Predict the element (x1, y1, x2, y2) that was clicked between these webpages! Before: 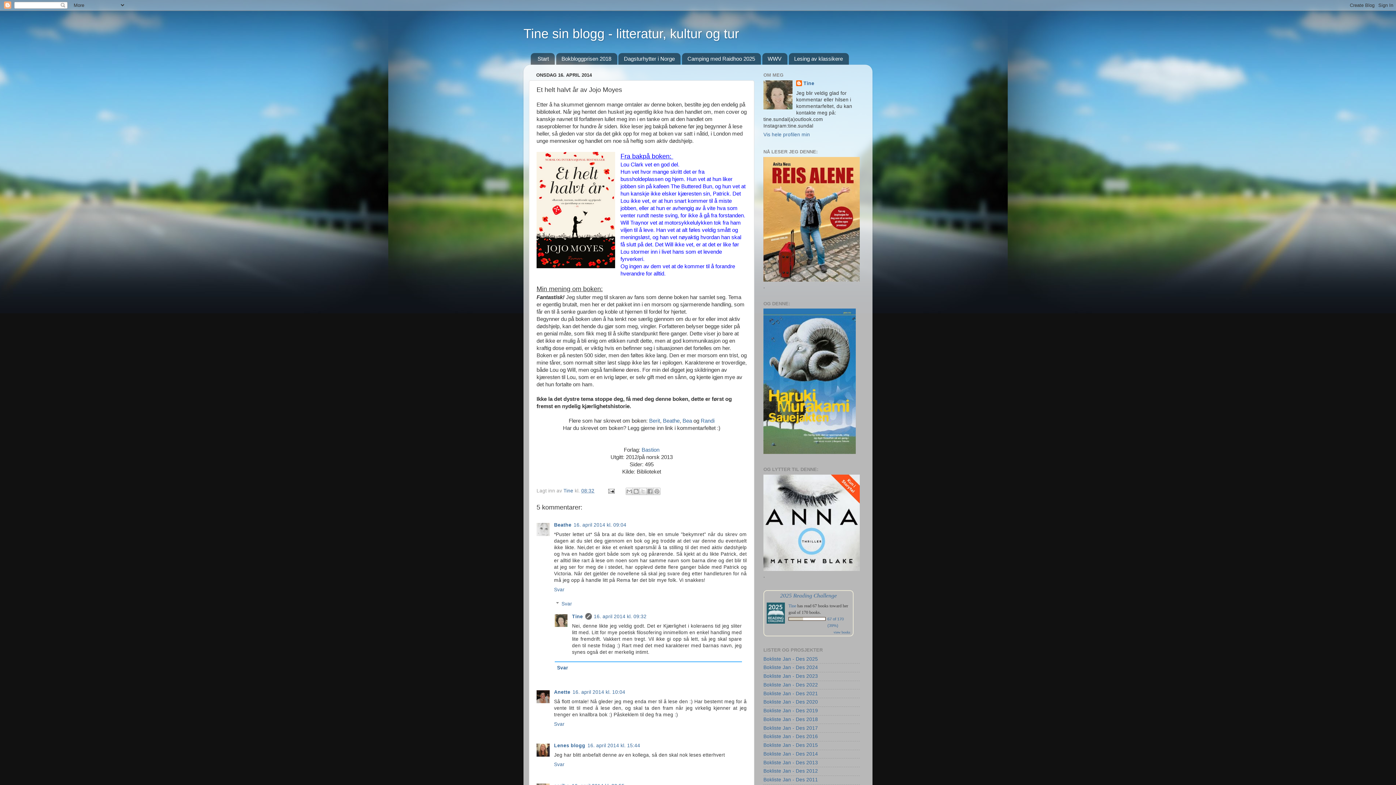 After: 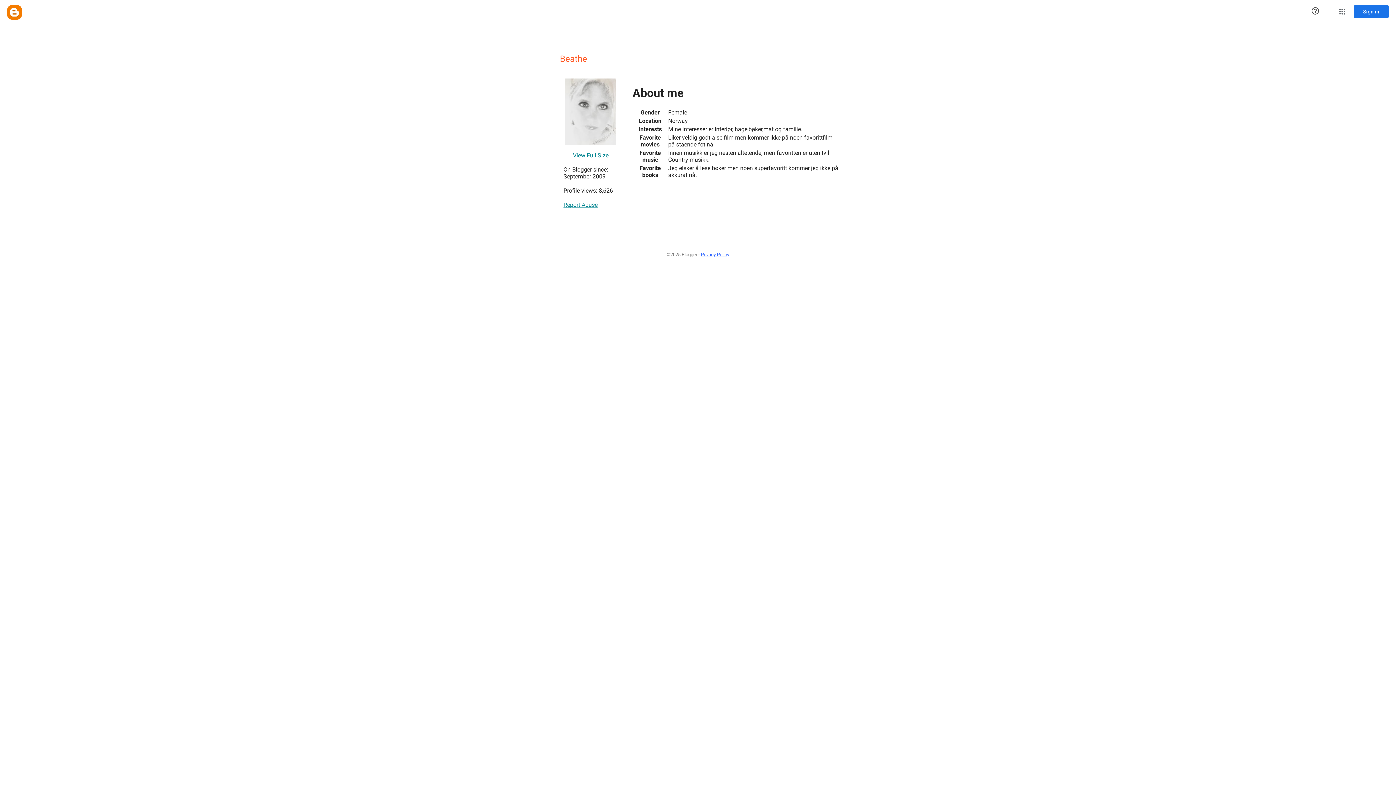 Action: label: Beathe bbox: (554, 522, 571, 528)